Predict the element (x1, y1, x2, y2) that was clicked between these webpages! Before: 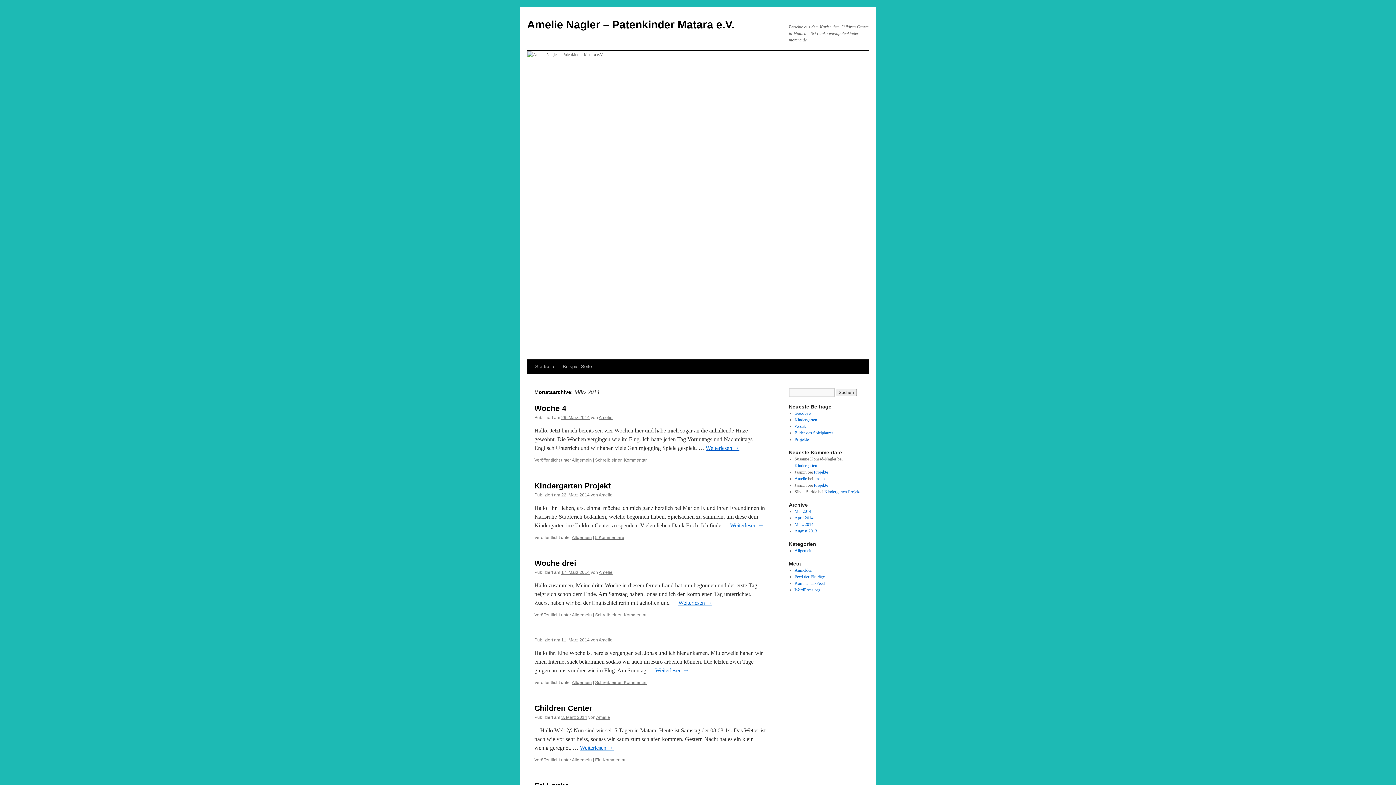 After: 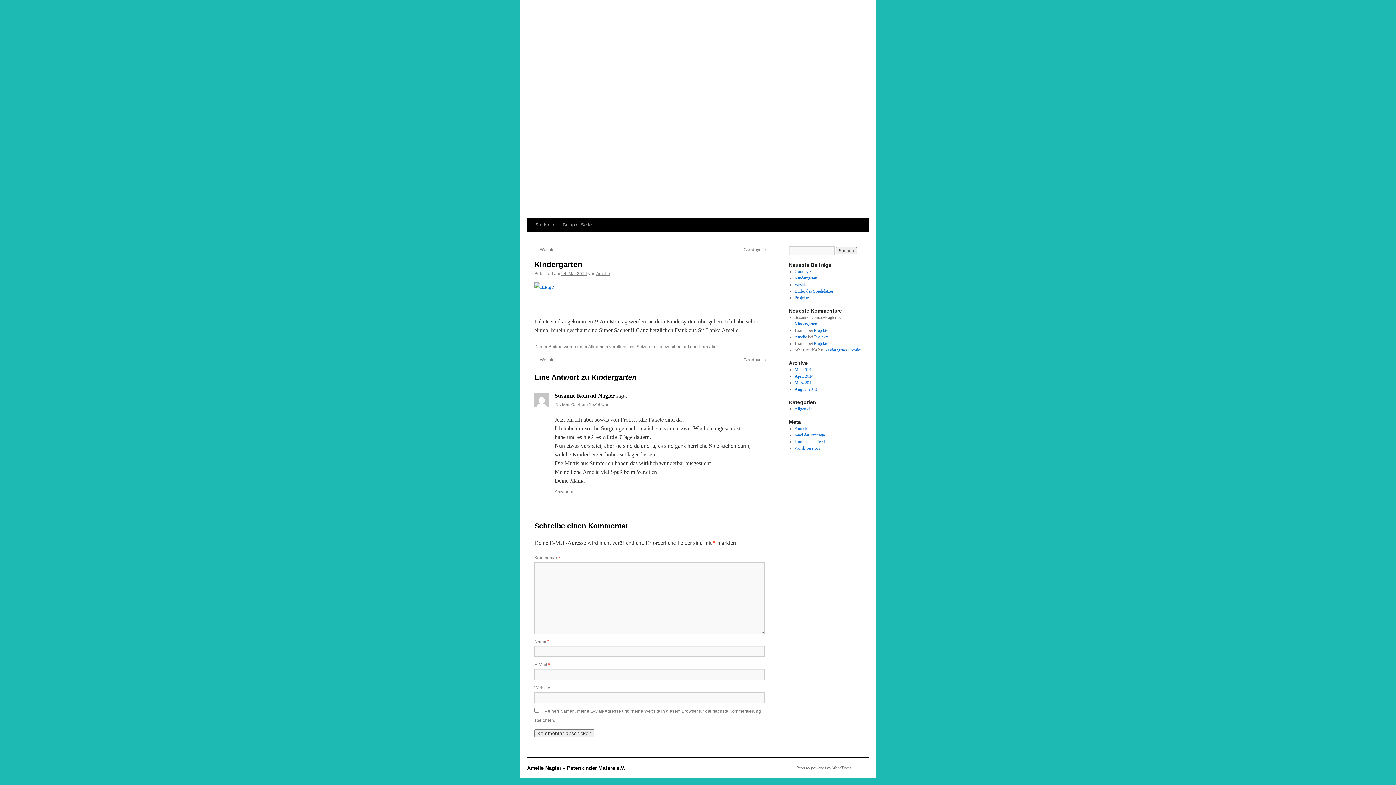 Action: label: Kindergarten bbox: (794, 463, 817, 468)